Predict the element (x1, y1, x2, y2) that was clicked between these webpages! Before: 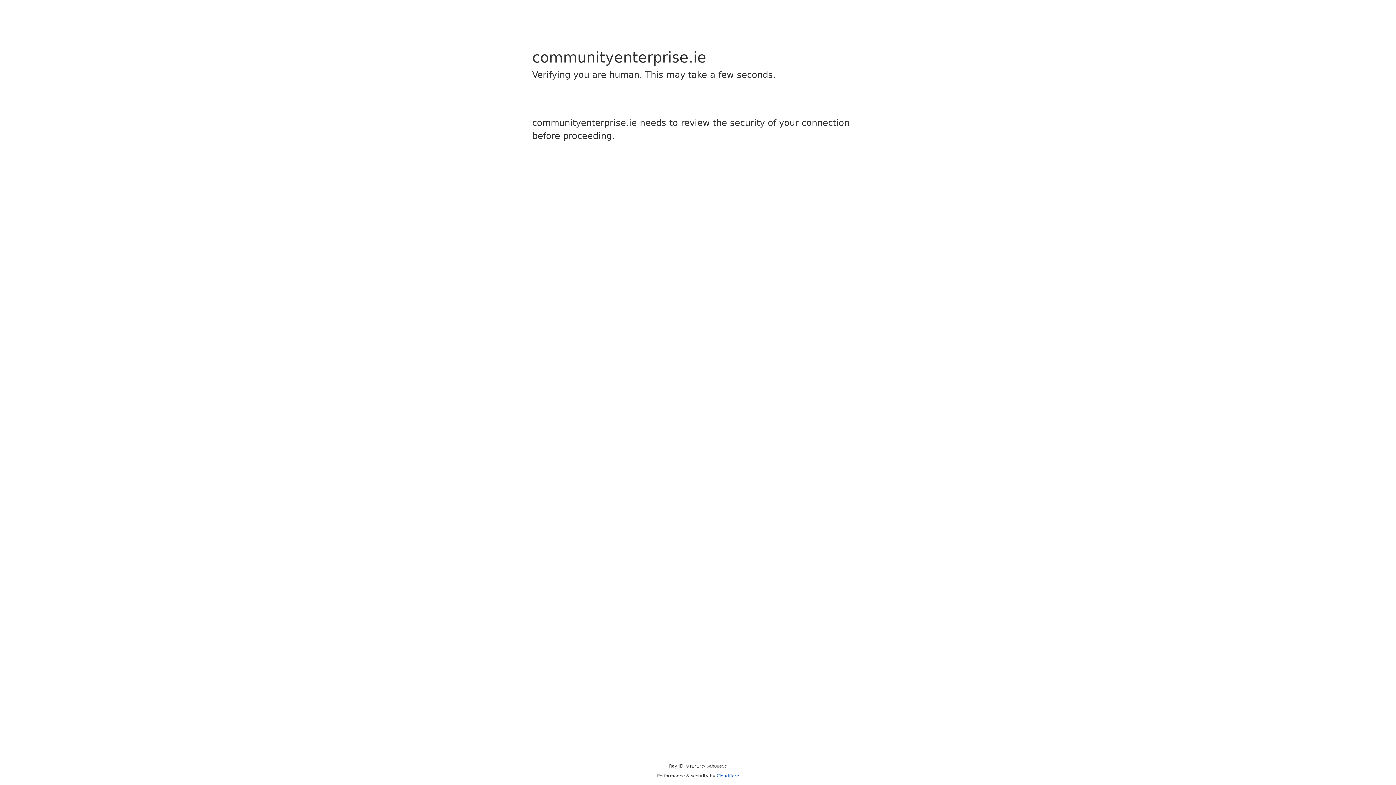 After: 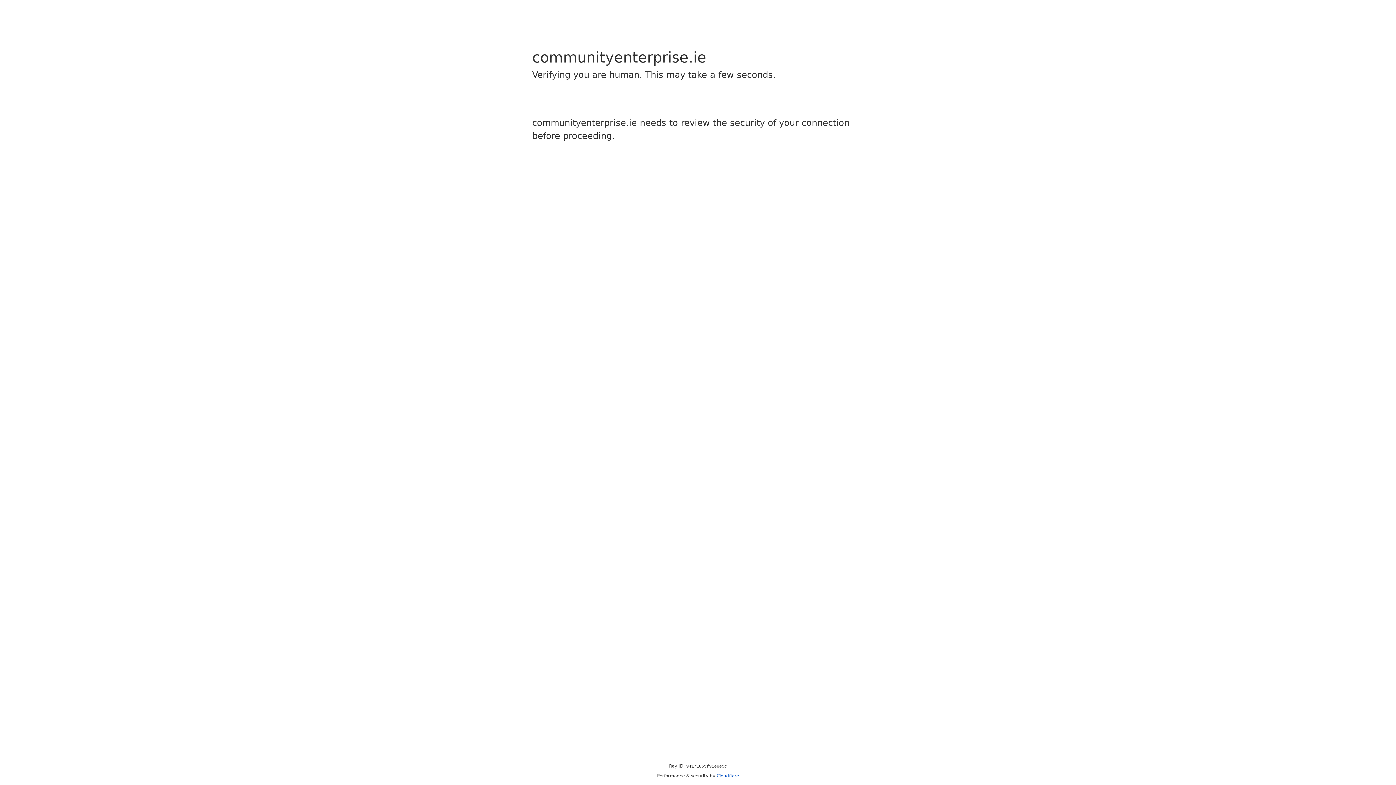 Action: bbox: (716, 773, 739, 778) label: Cloudflare